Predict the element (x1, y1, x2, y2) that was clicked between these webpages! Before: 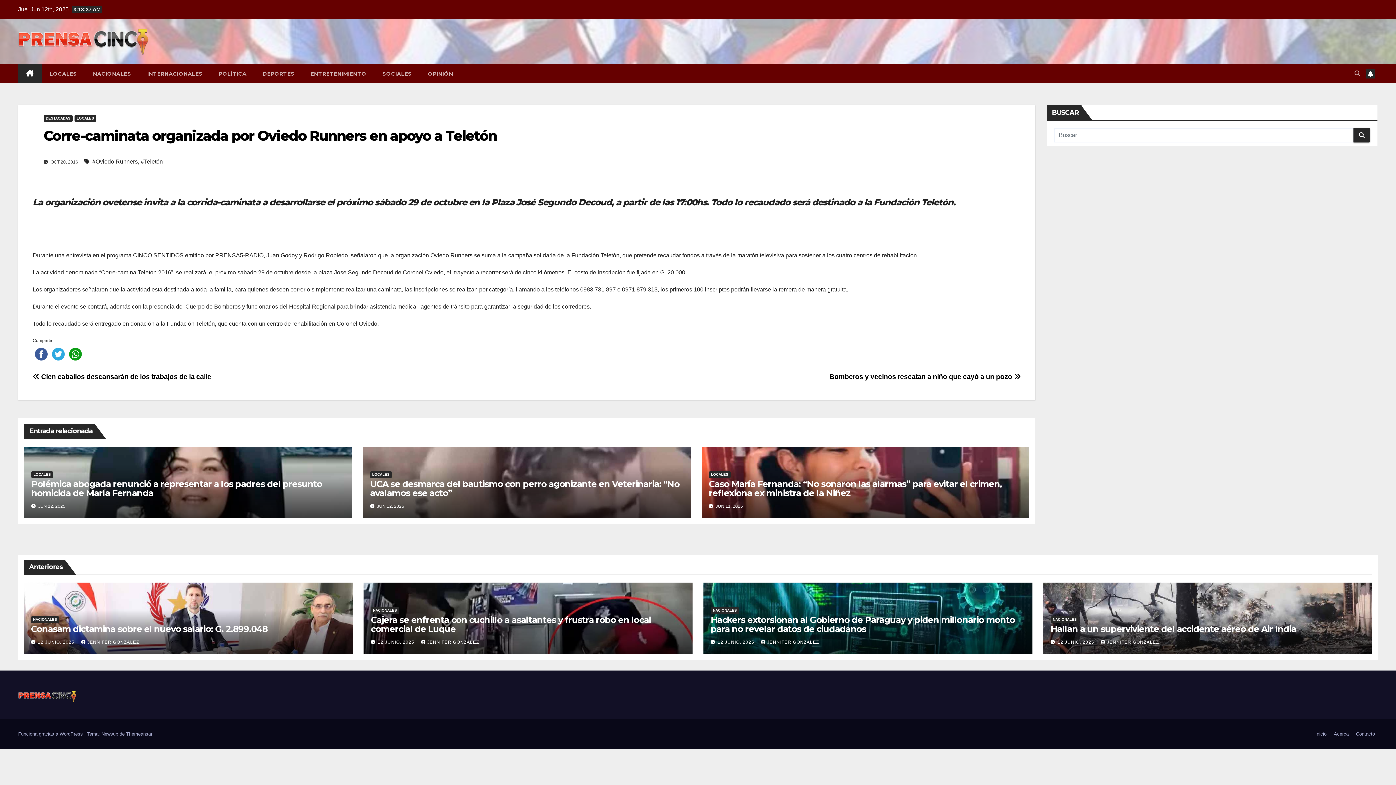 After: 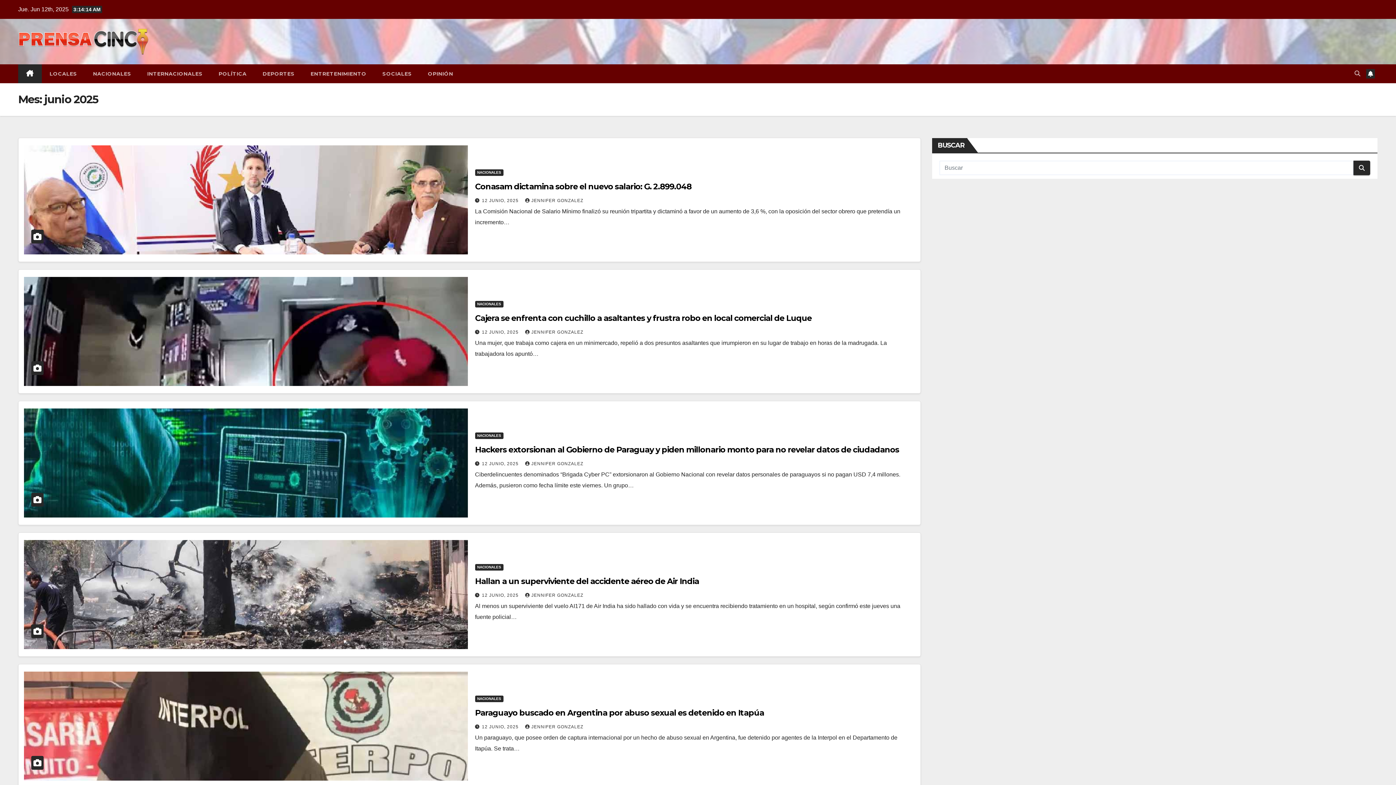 Action: bbox: (37, 639, 76, 645) label: 12 JUNIO, 2025 